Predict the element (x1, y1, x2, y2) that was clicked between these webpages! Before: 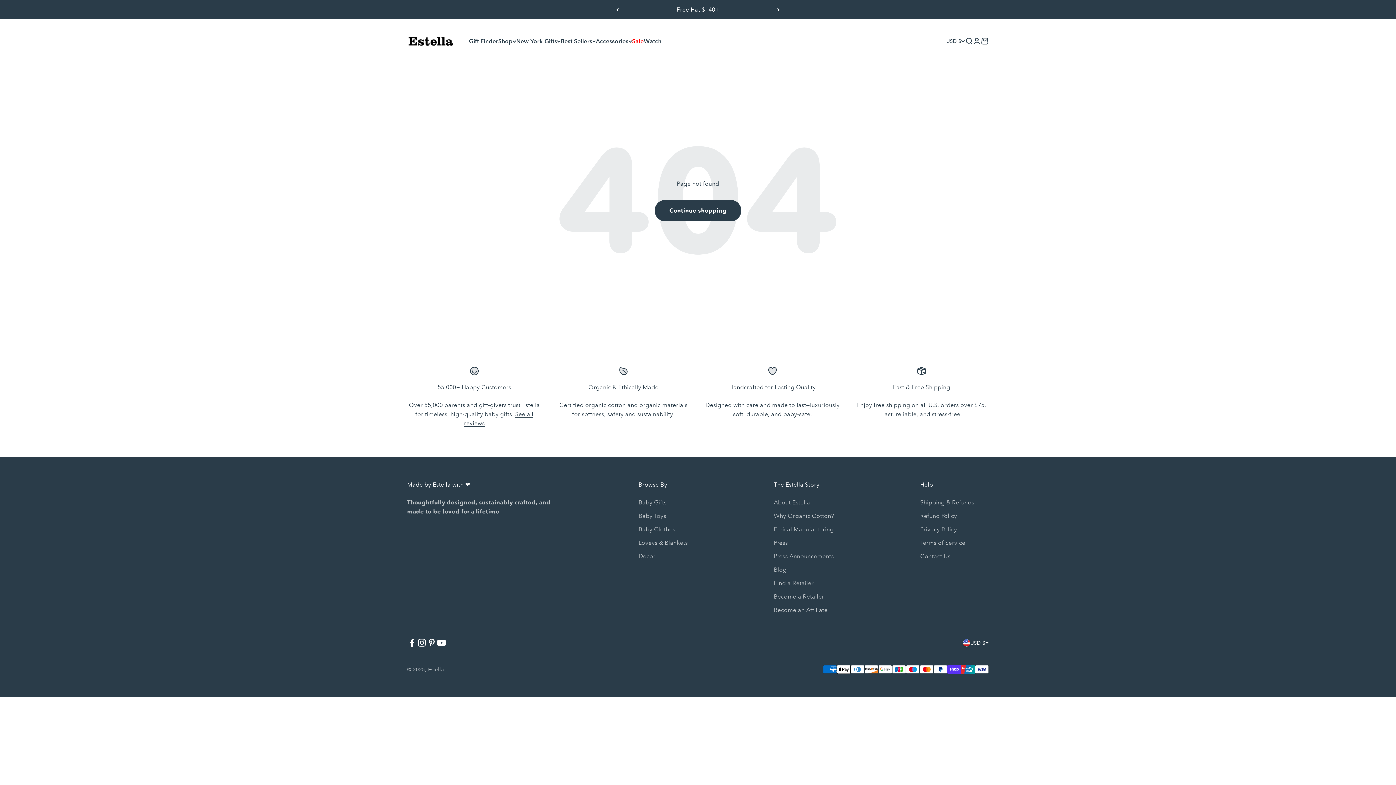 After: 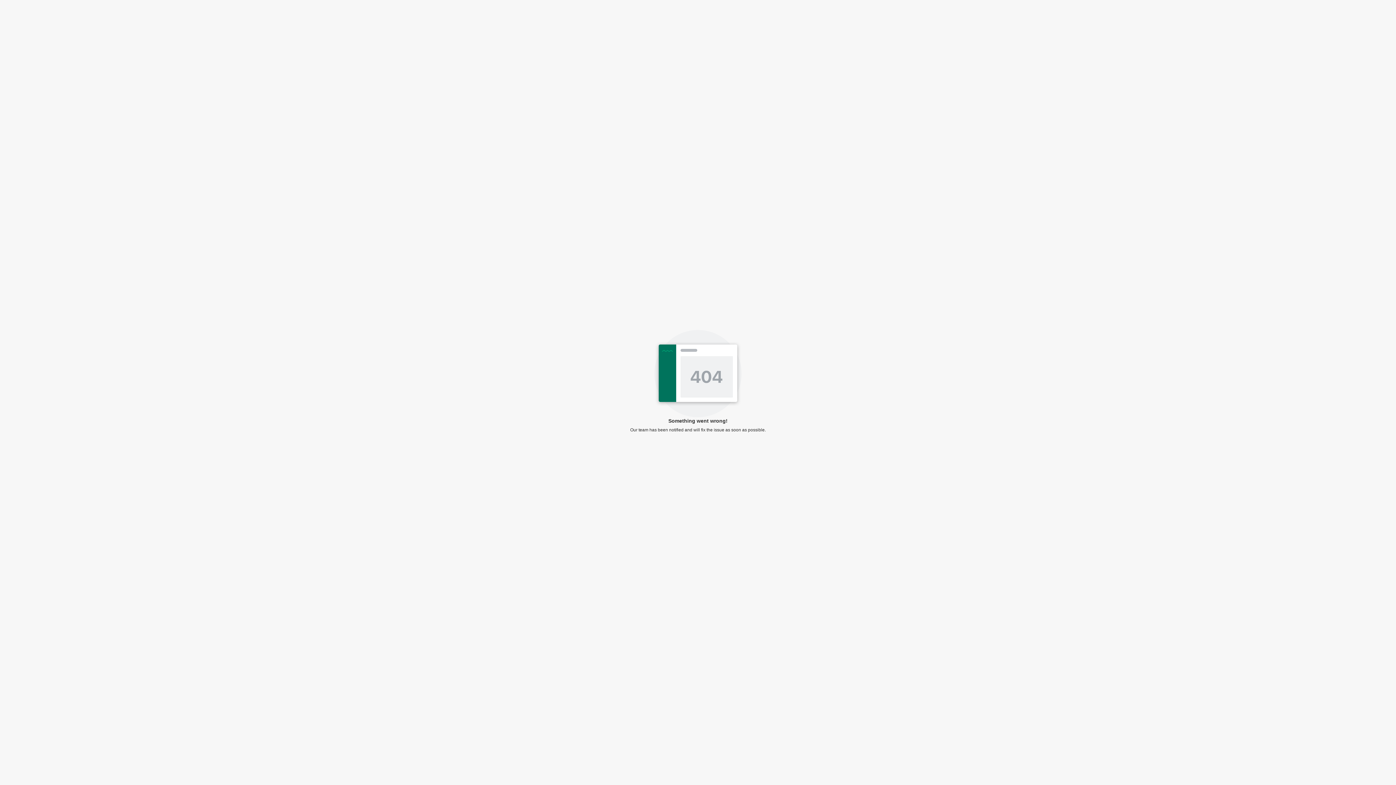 Action: label: Become an Affiliate bbox: (774, 605, 827, 615)